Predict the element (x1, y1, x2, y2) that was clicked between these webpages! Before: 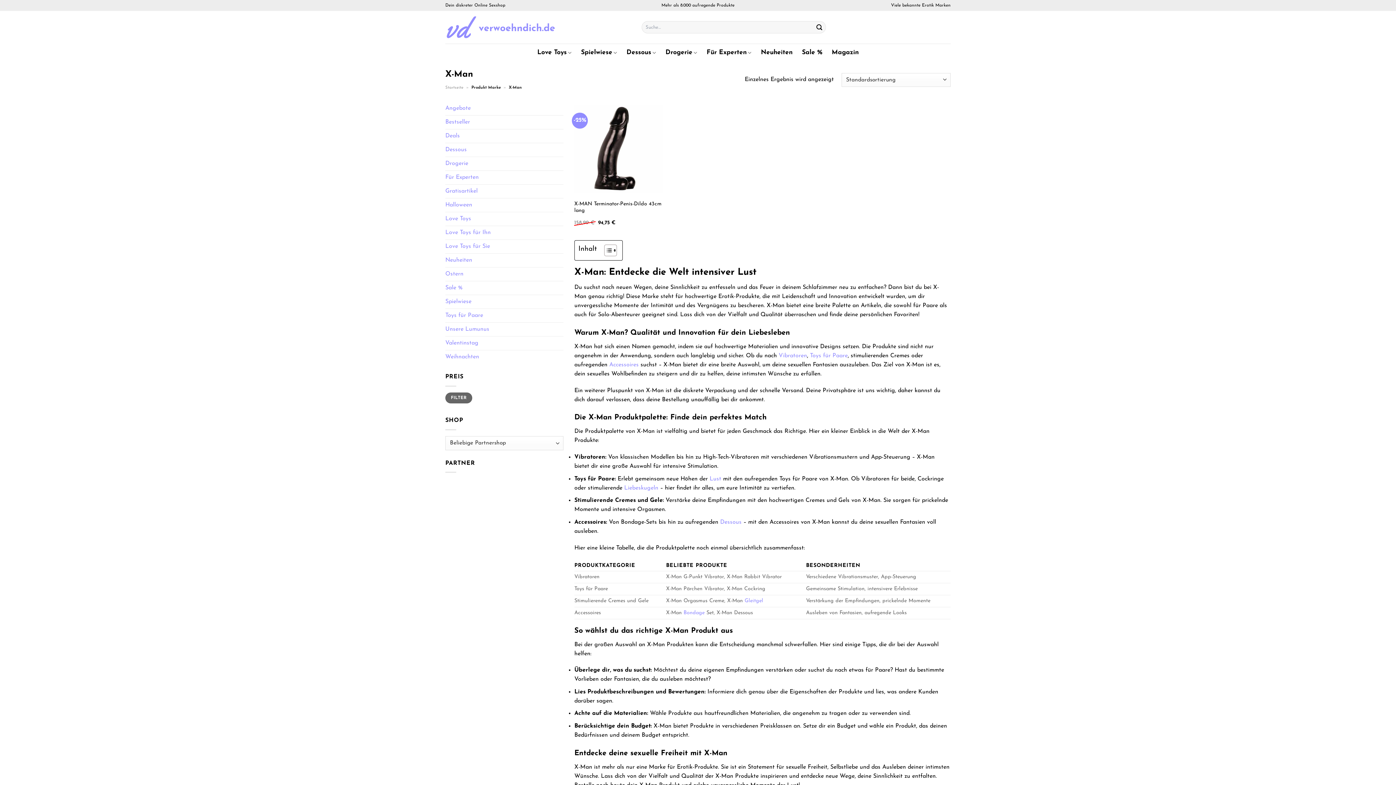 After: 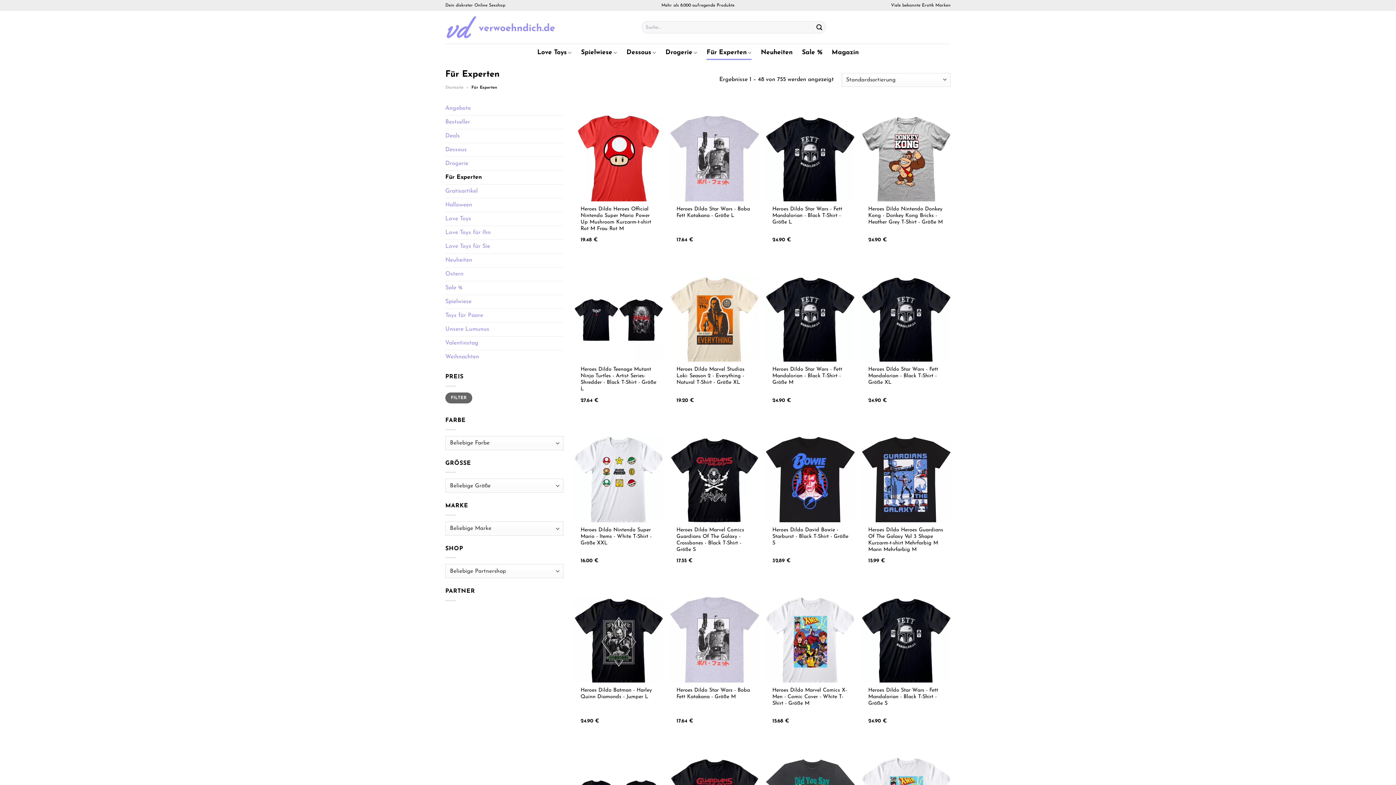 Action: bbox: (445, 170, 563, 184) label: Für Experten